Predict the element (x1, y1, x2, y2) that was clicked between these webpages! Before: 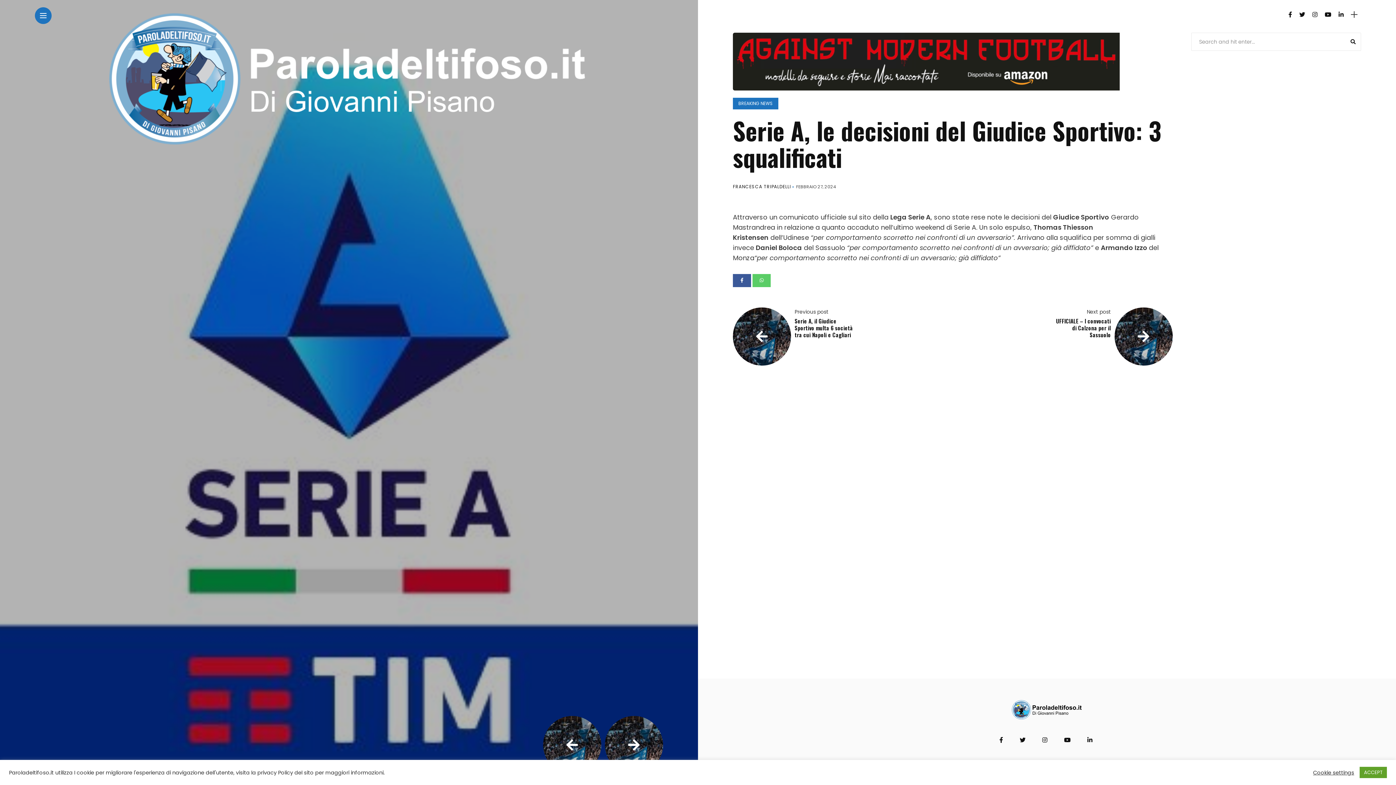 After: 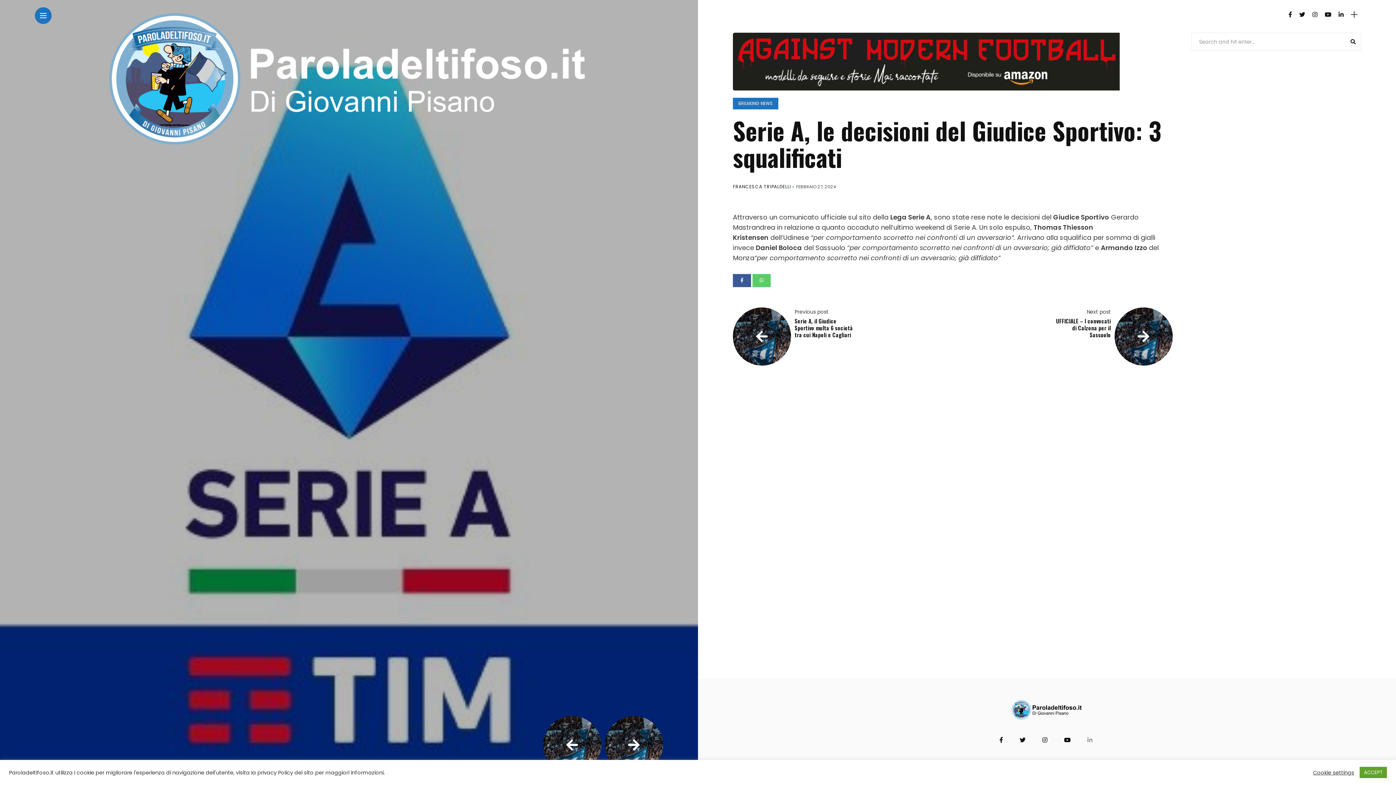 Action: bbox: (1087, 736, 1094, 744)